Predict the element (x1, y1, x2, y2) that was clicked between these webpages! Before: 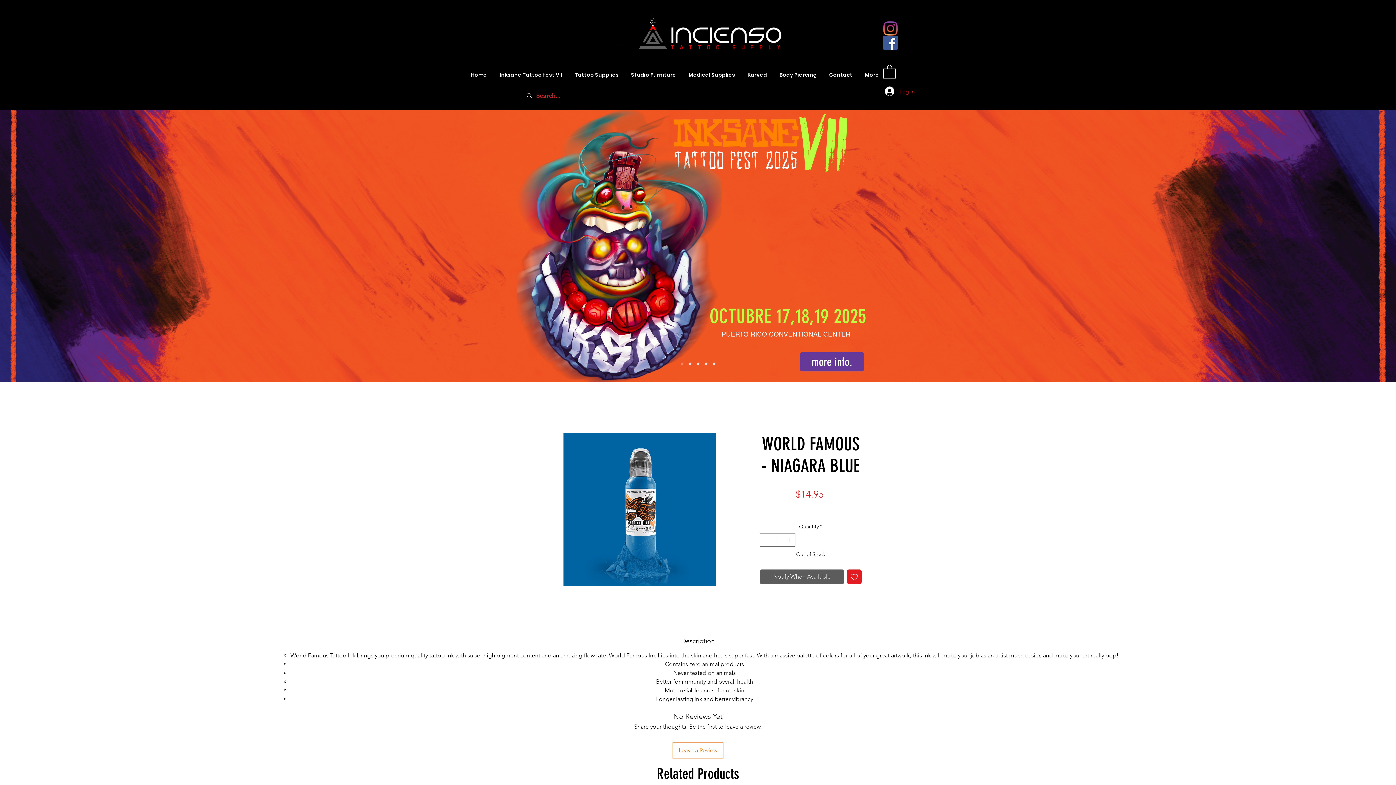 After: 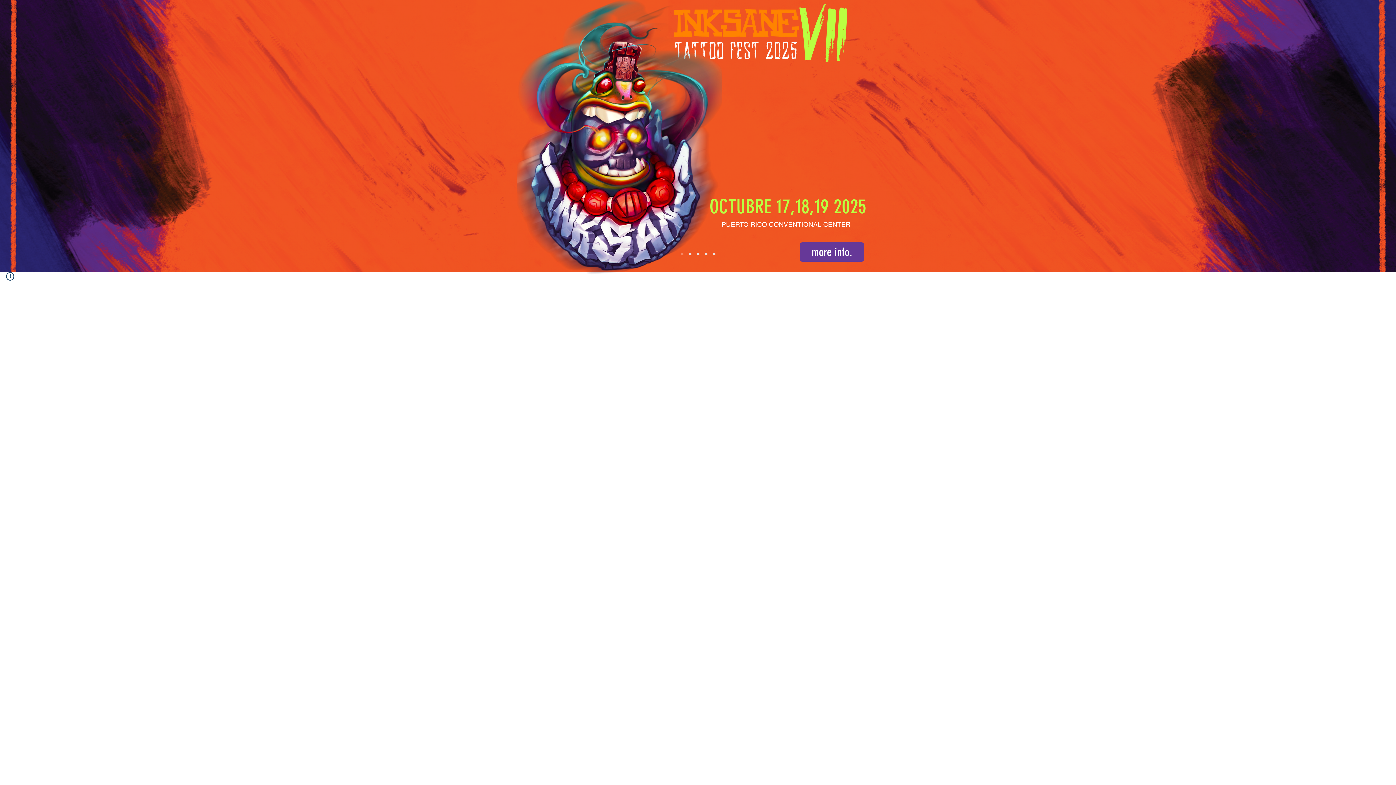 Action: label: Copia de Copia de Diapositiva3 bbox: (680, 362, 683, 365)